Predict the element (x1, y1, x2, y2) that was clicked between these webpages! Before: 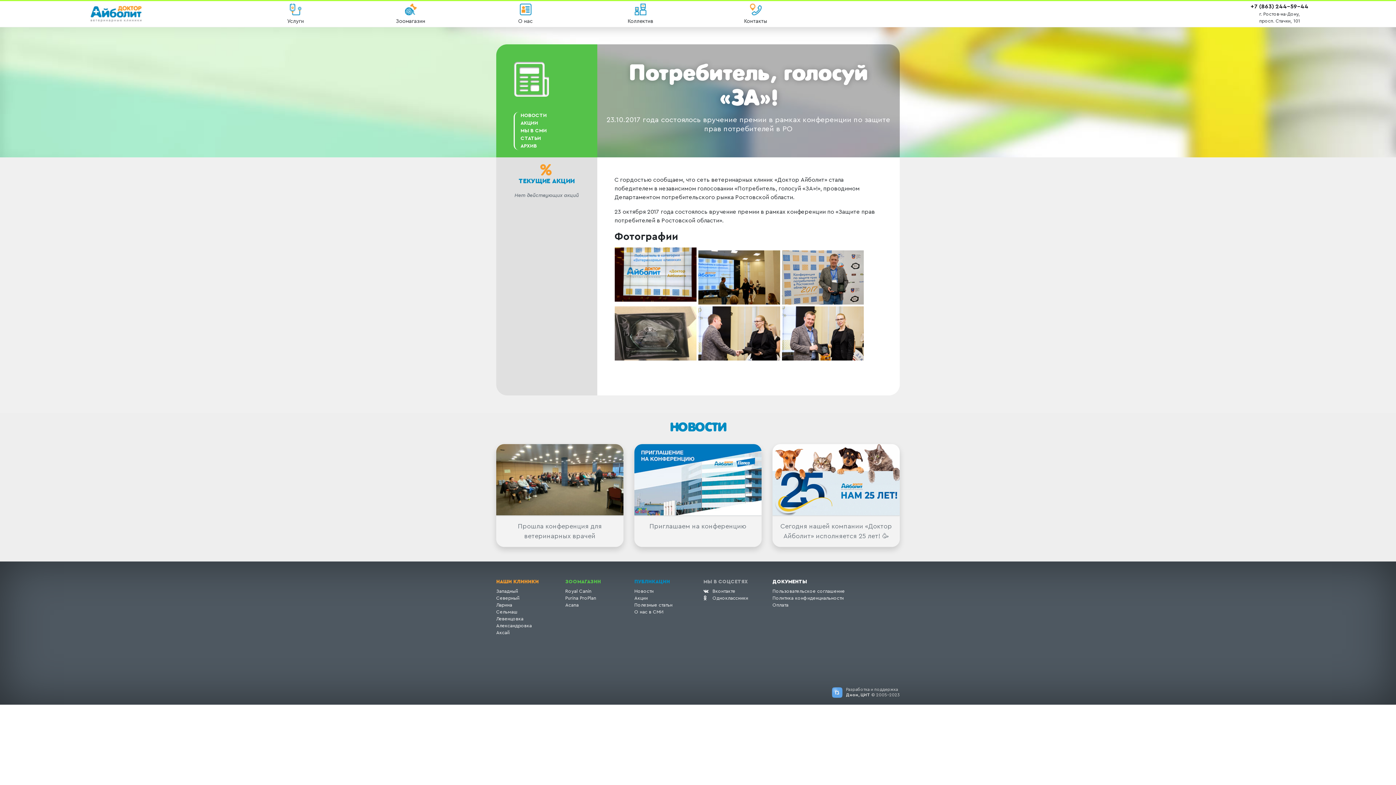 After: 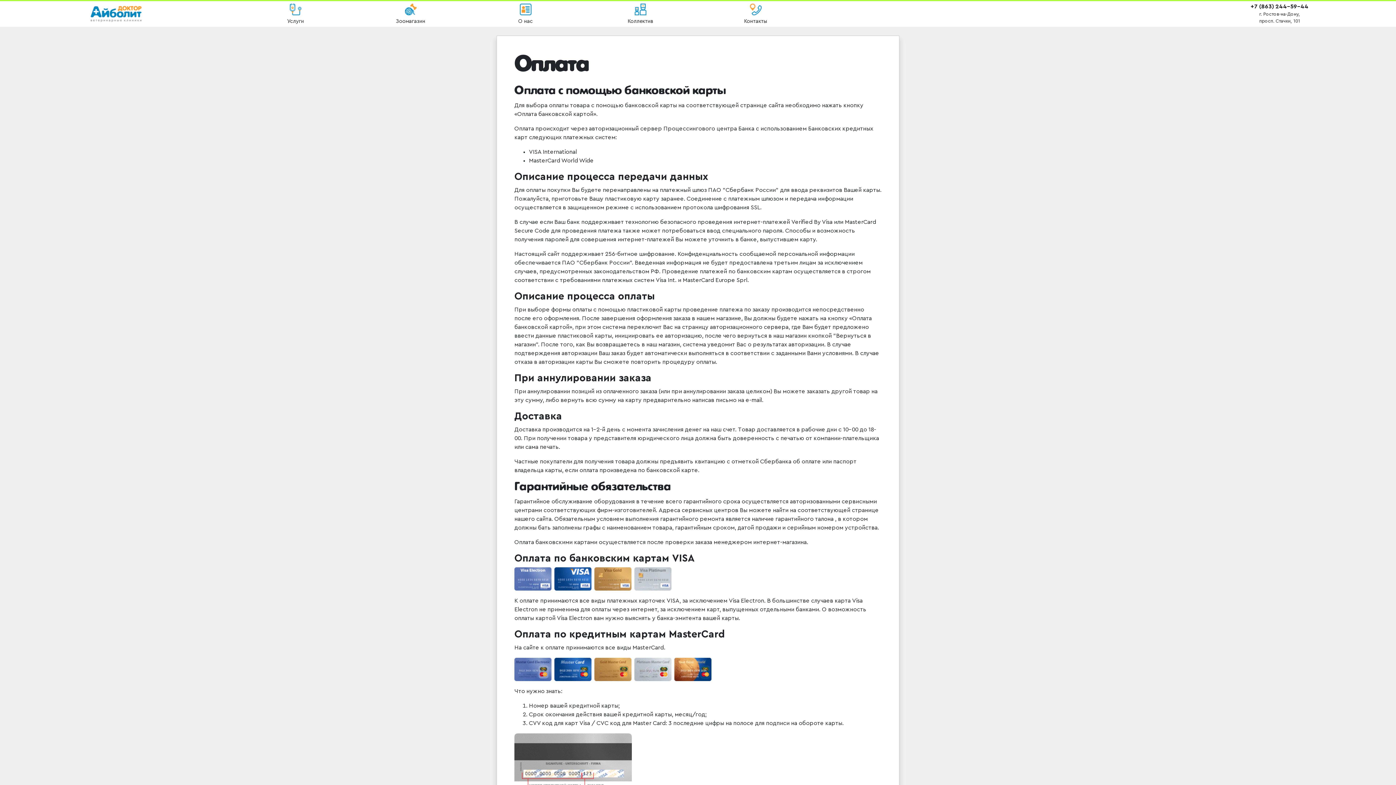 Action: label: Оплата bbox: (772, 601, 900, 608)